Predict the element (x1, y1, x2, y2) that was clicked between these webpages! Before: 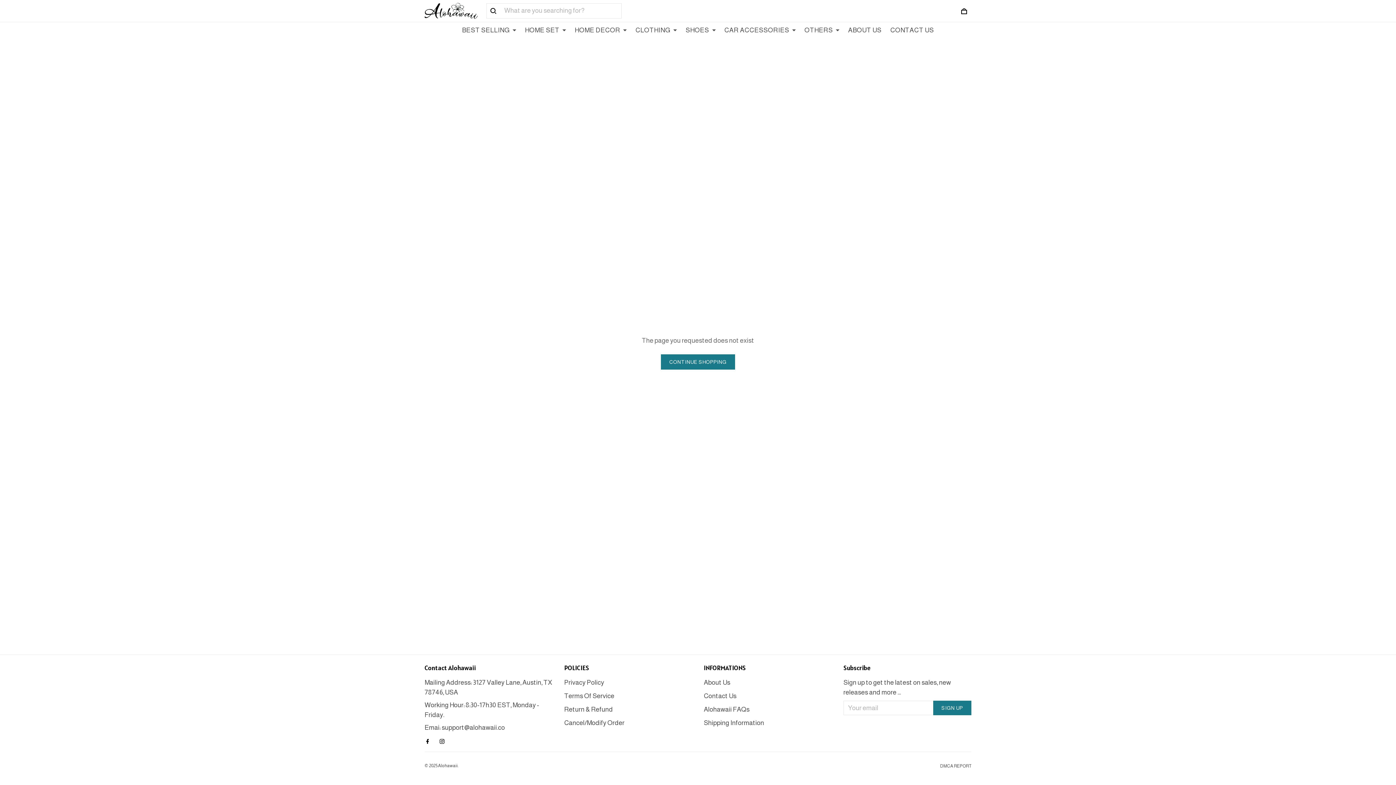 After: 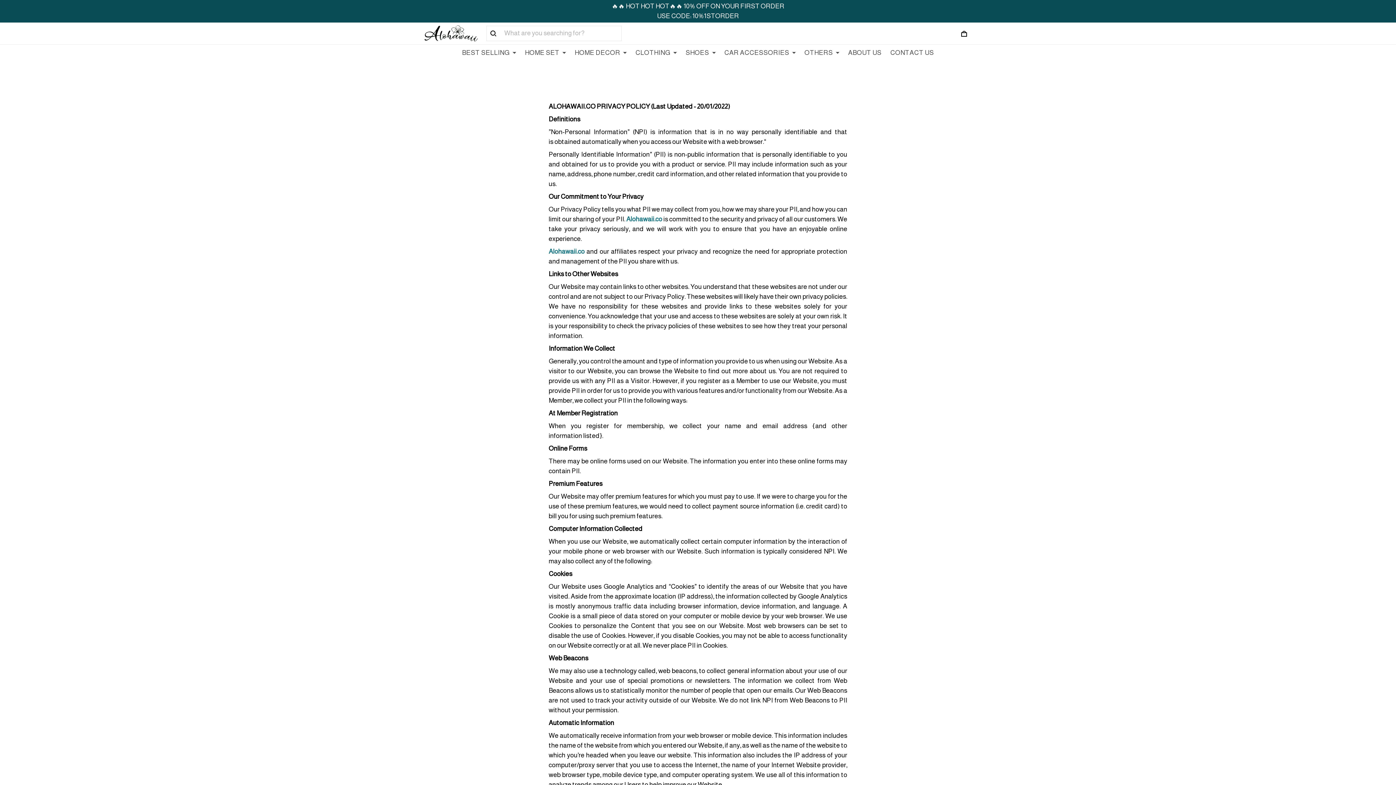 Action: label: Privacy Policy bbox: (564, 676, 604, 683)